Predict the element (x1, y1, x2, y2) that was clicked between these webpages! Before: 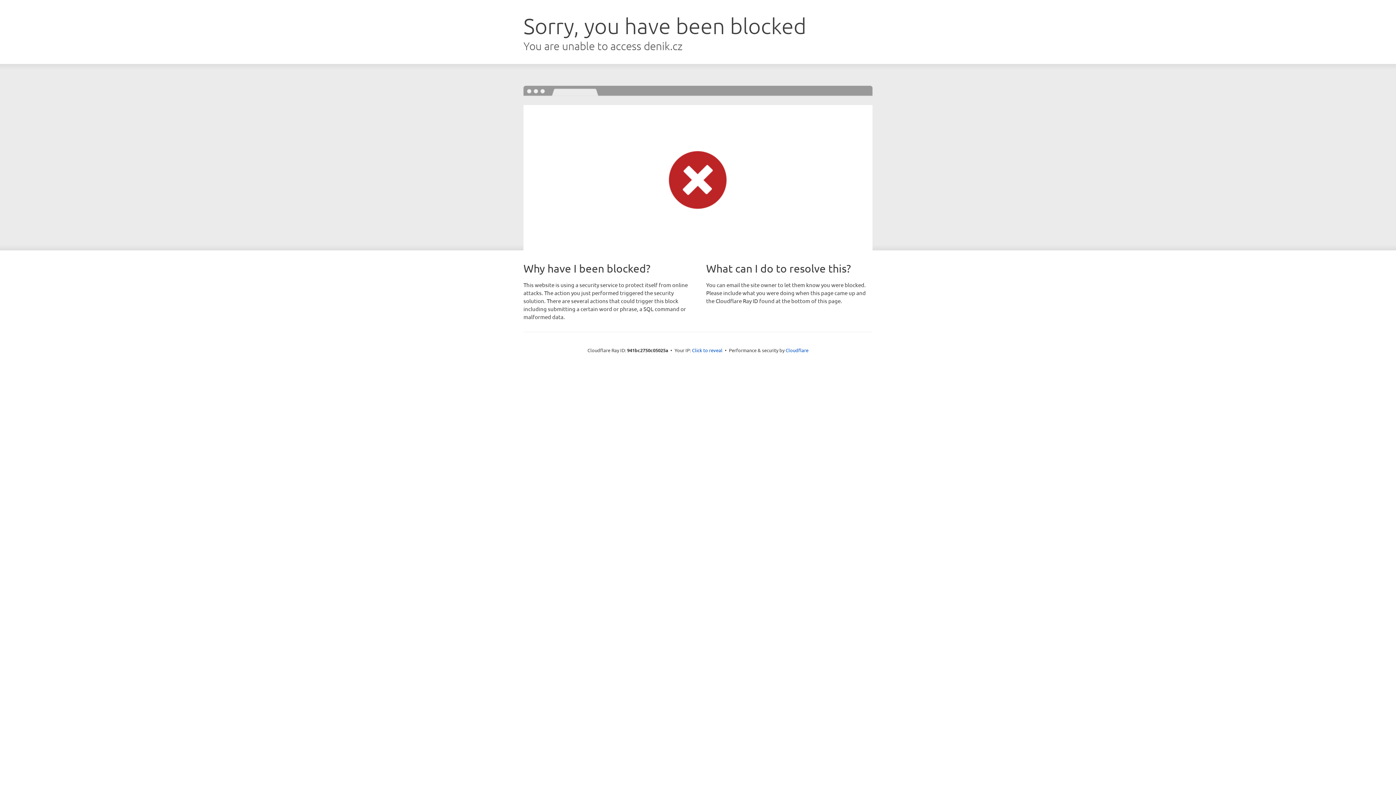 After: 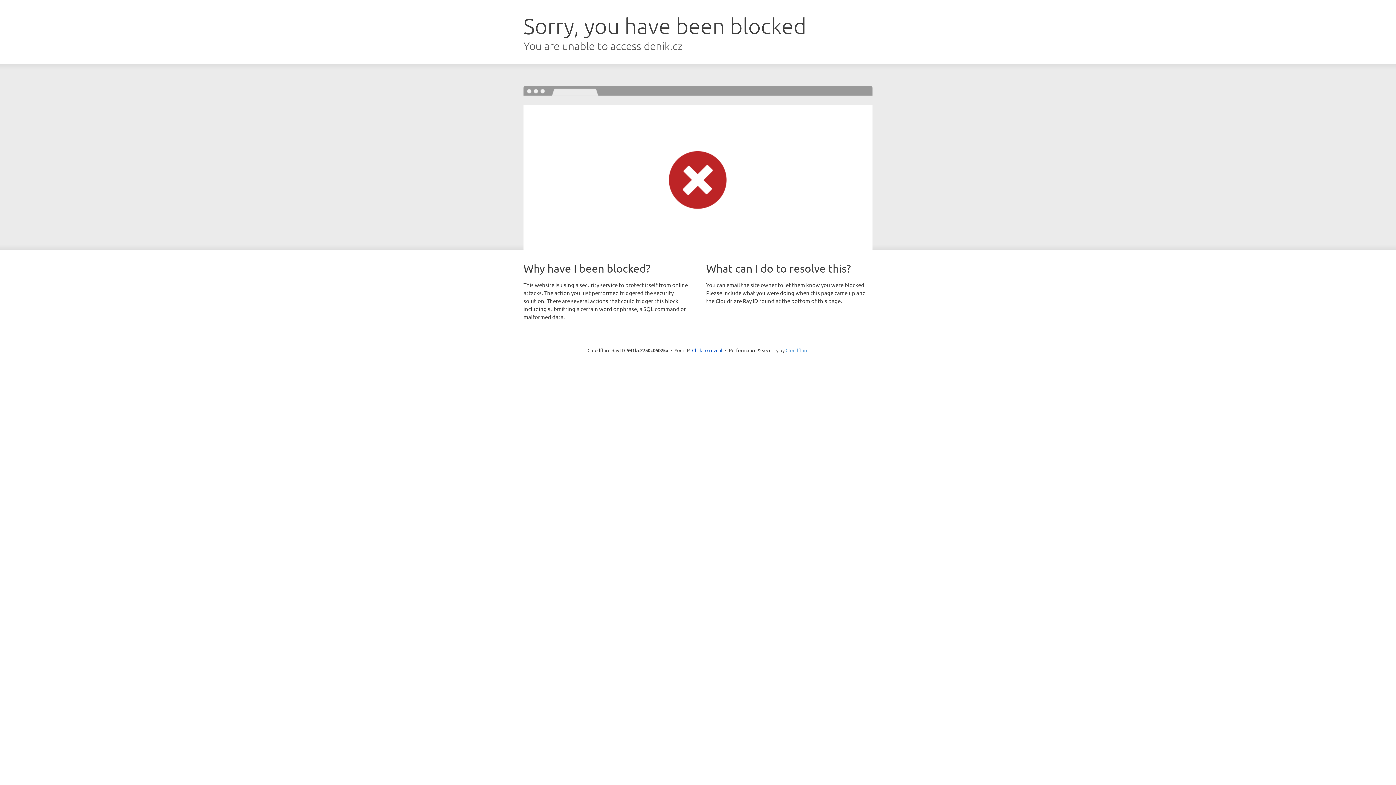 Action: label: Cloudflare bbox: (785, 347, 808, 353)